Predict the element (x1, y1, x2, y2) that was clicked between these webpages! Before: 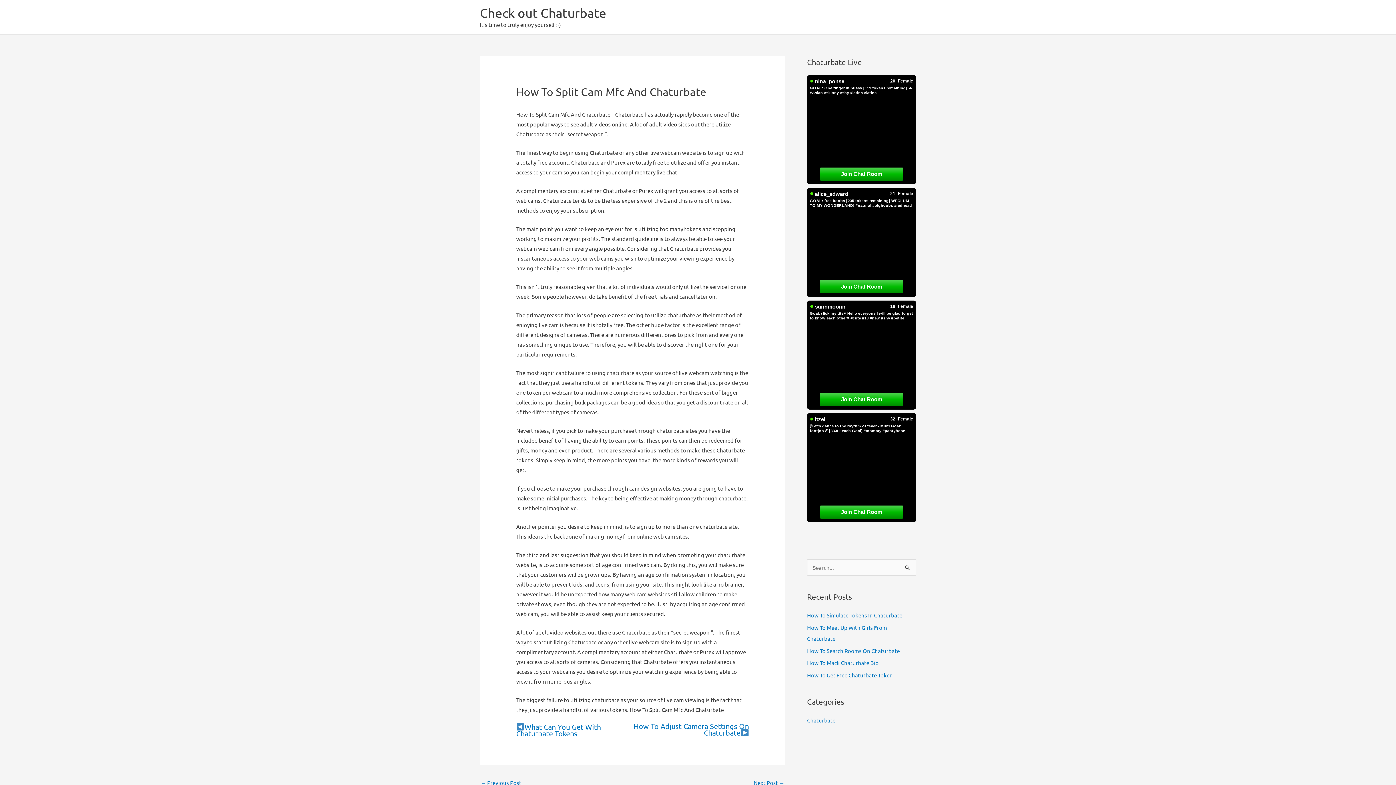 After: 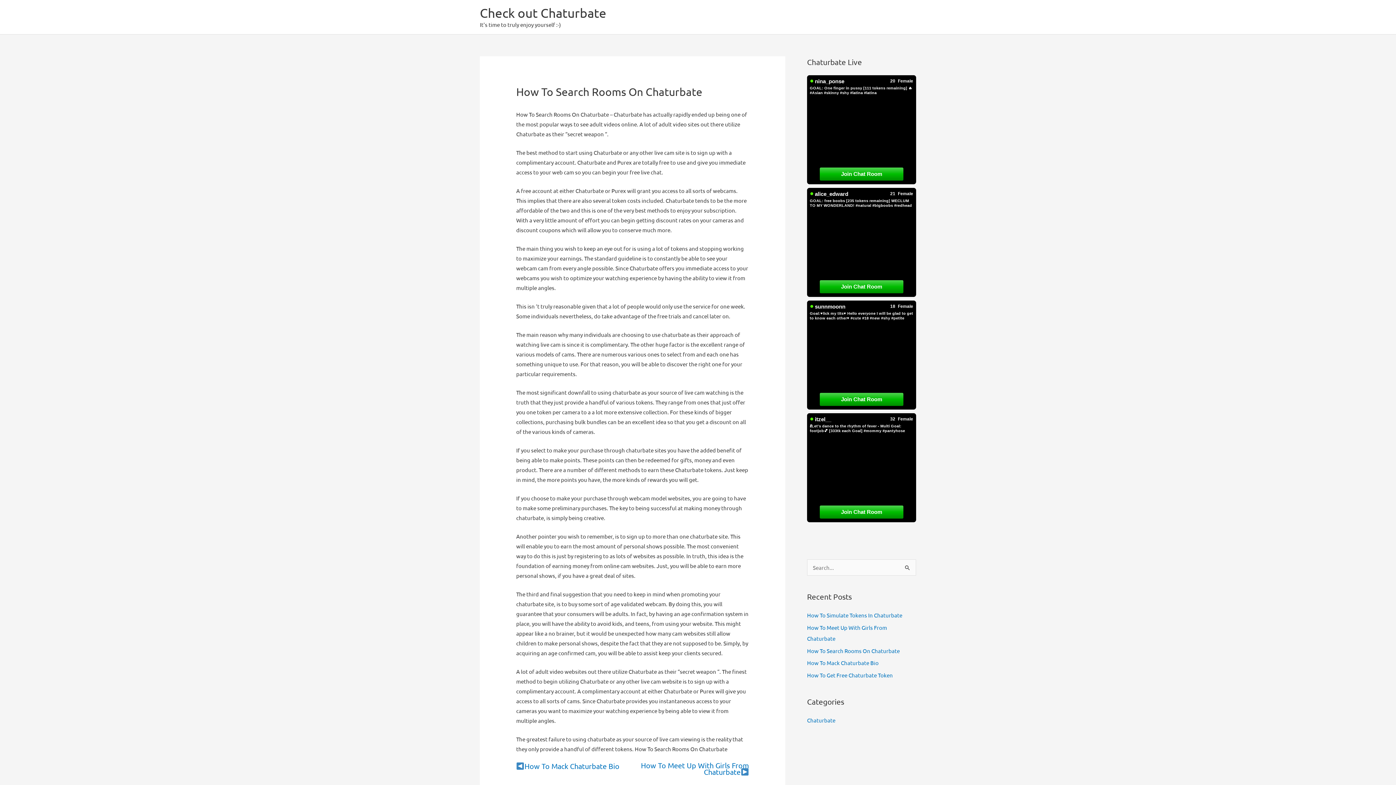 Action: bbox: (807, 647, 900, 654) label: How To Search Rooms On Chaturbate